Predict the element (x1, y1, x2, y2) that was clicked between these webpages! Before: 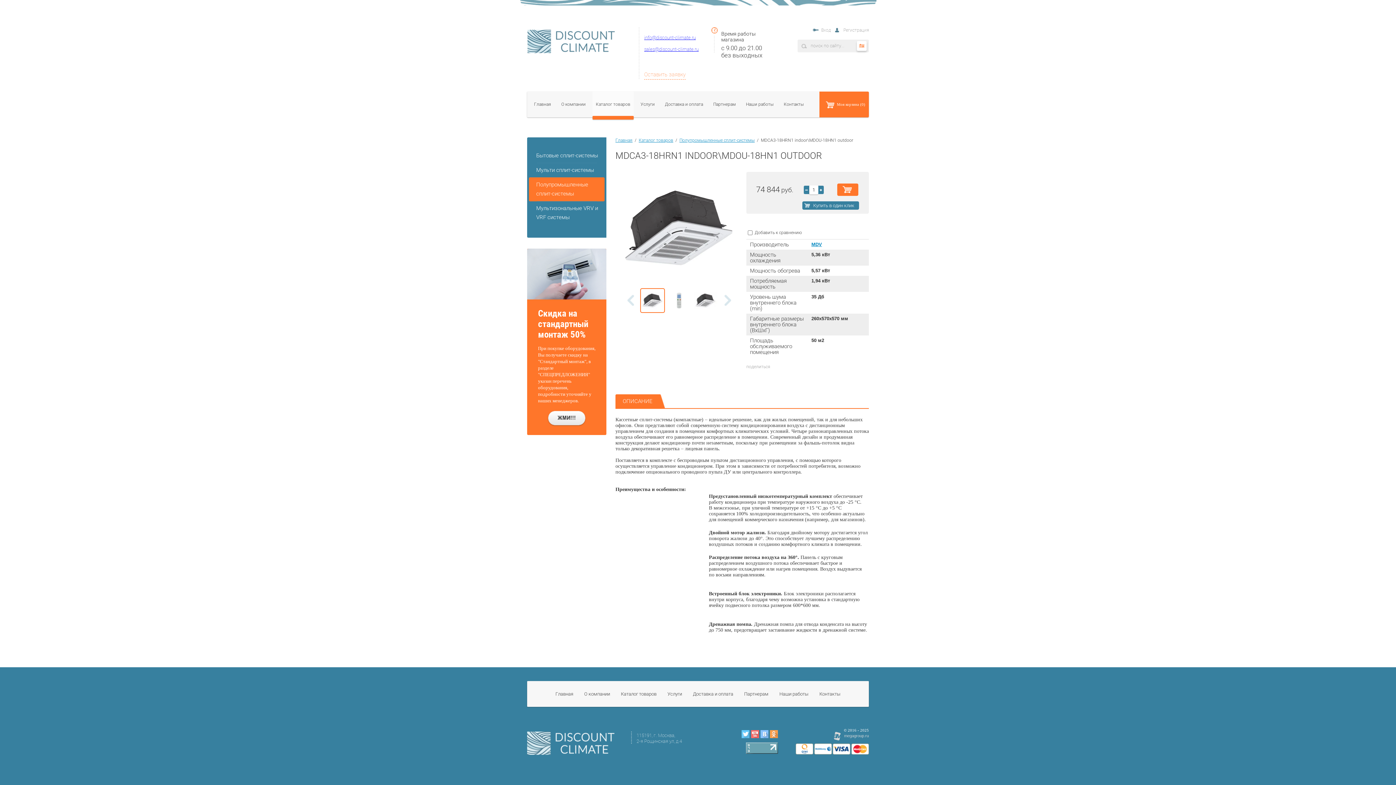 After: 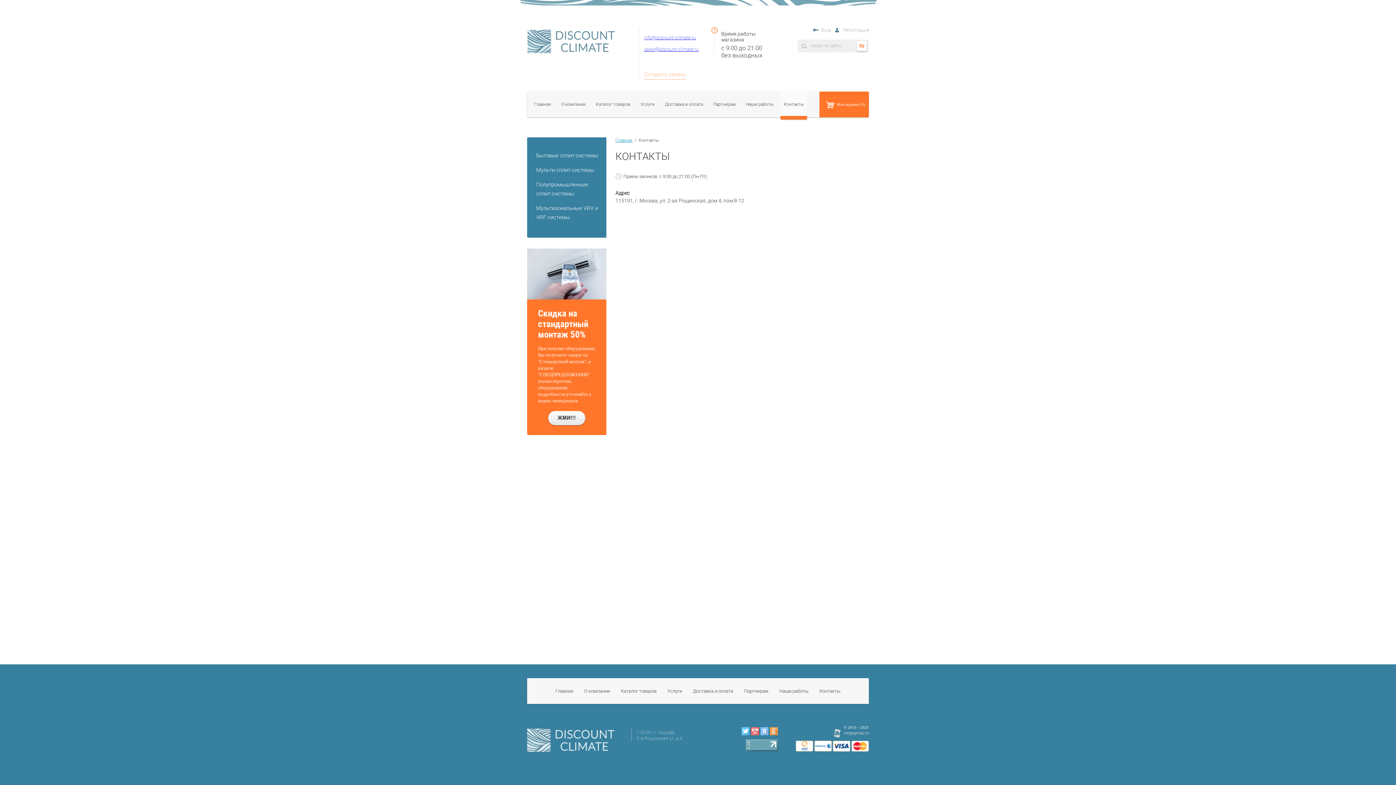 Action: label: Контакты bbox: (780, 91, 807, 117)